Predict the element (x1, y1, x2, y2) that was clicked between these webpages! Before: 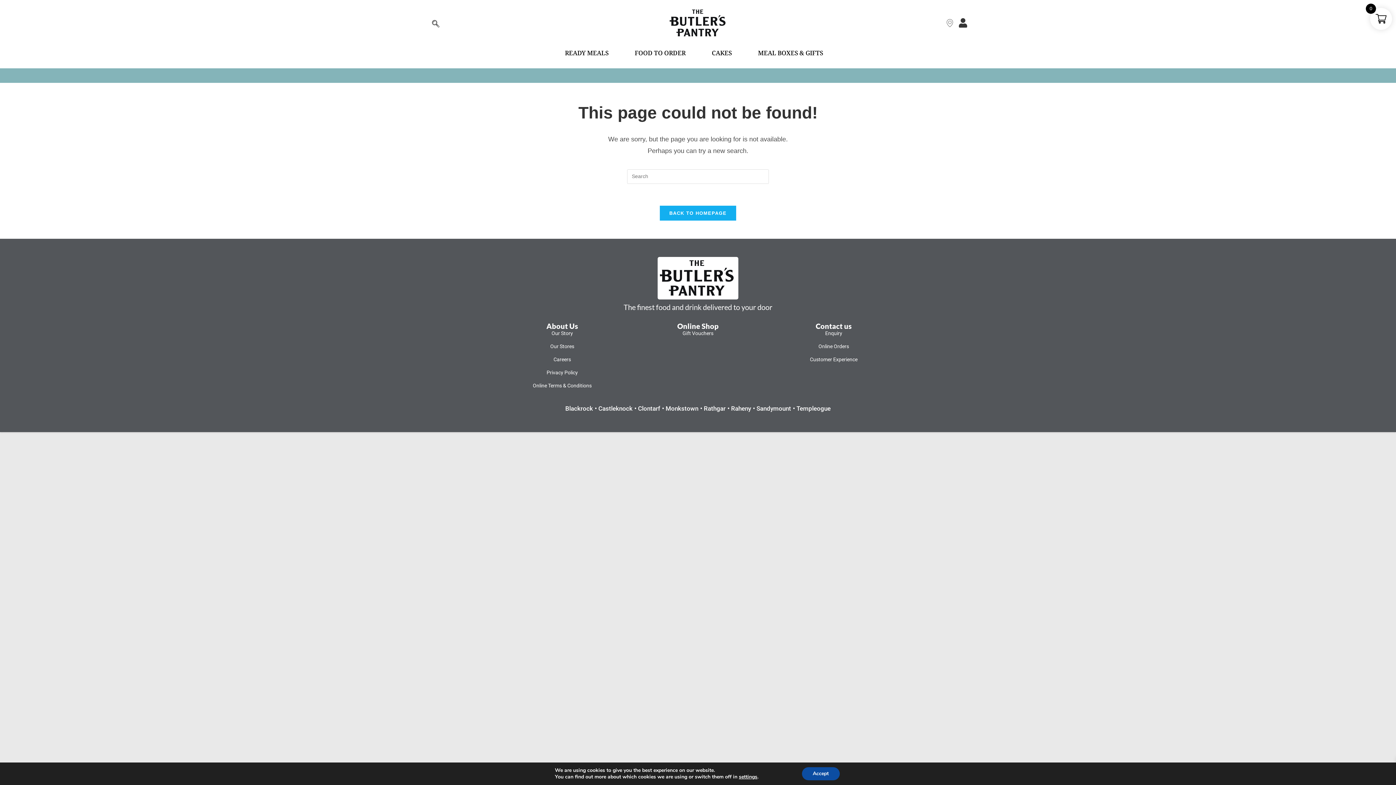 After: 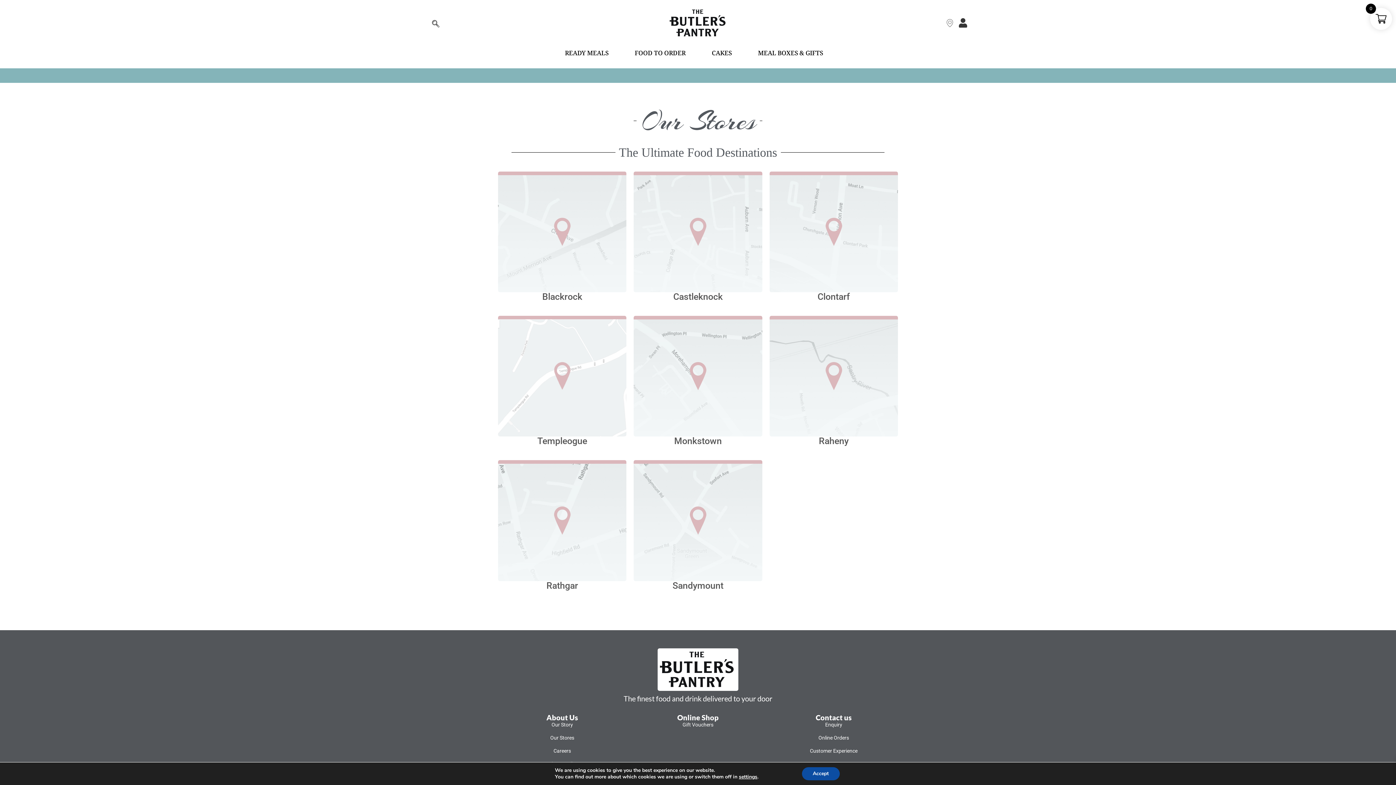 Action: label: Our Stores bbox: (532, 342, 591, 351)